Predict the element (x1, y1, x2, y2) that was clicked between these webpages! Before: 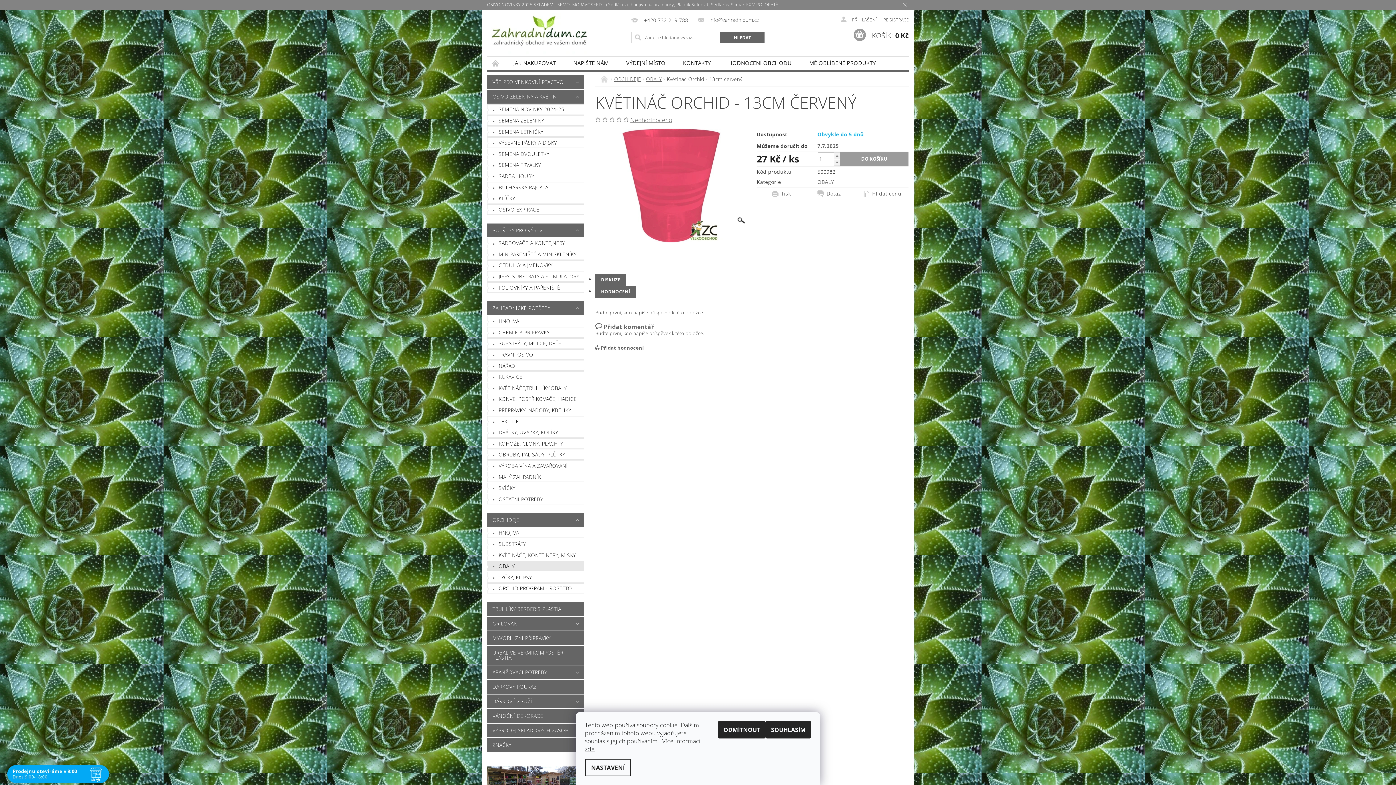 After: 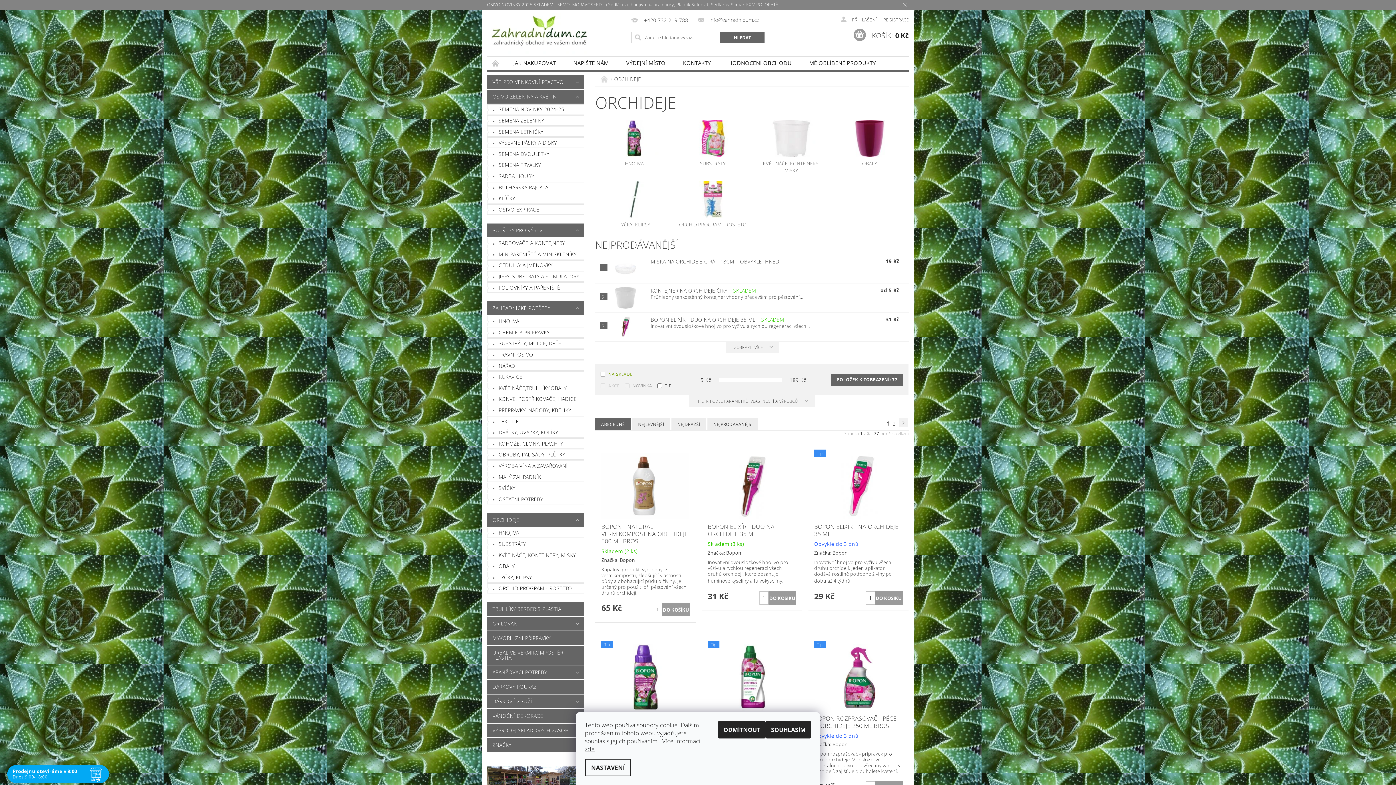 Action: label: ORCHIDEJE bbox: (487, 513, 569, 527)